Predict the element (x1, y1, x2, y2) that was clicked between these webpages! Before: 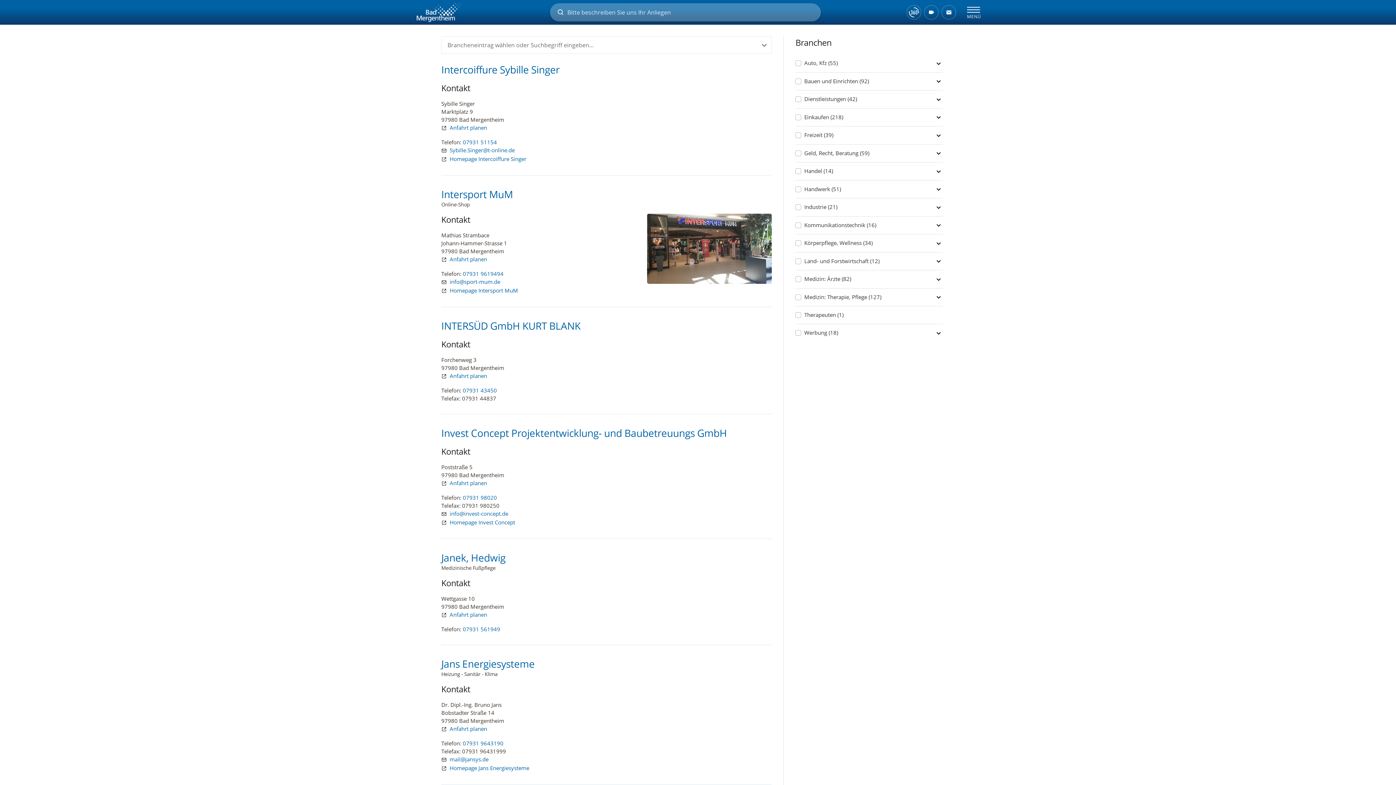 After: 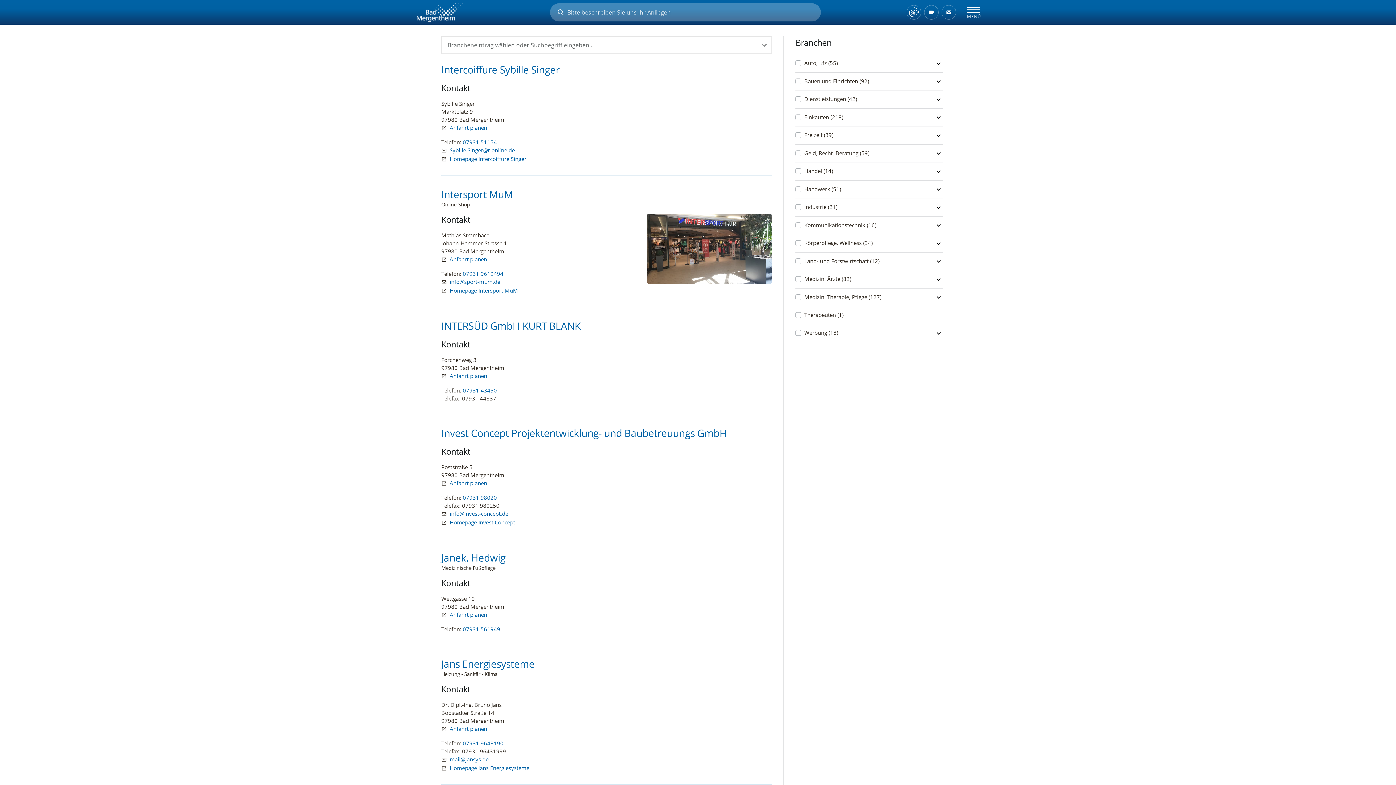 Action: bbox: (555, 7, 566, 17) label: Such-Schaltfläche